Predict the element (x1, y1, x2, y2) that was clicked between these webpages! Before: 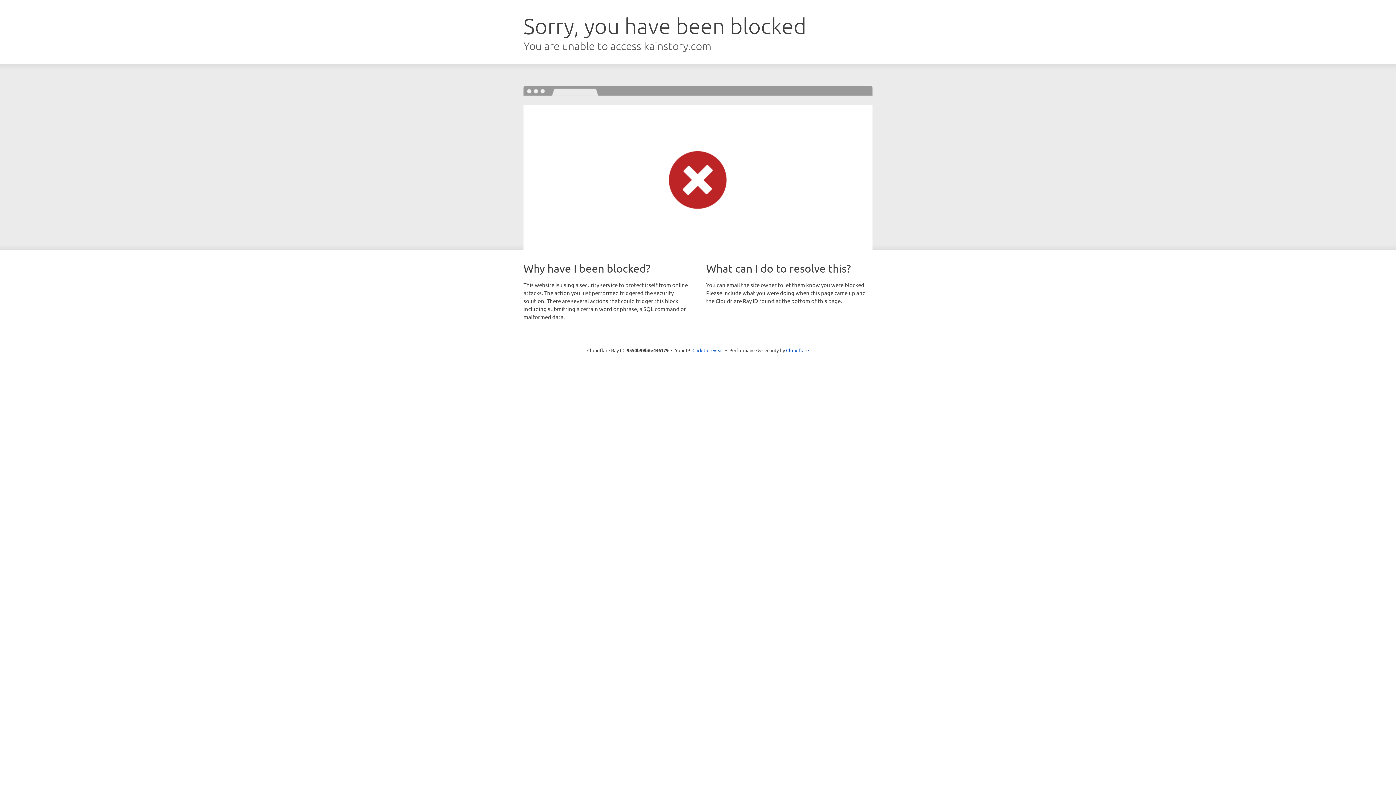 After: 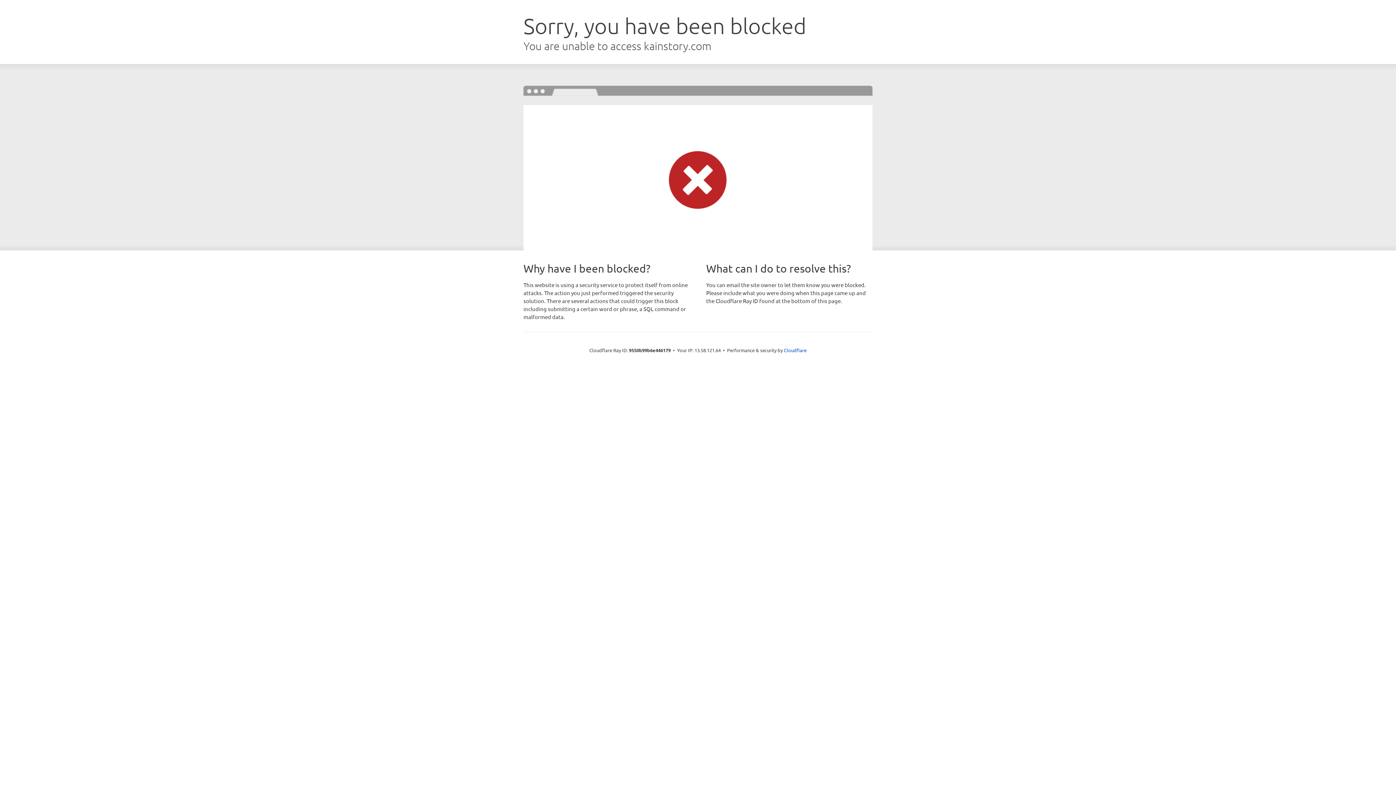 Action: bbox: (692, 346, 723, 353) label: Click to reveal